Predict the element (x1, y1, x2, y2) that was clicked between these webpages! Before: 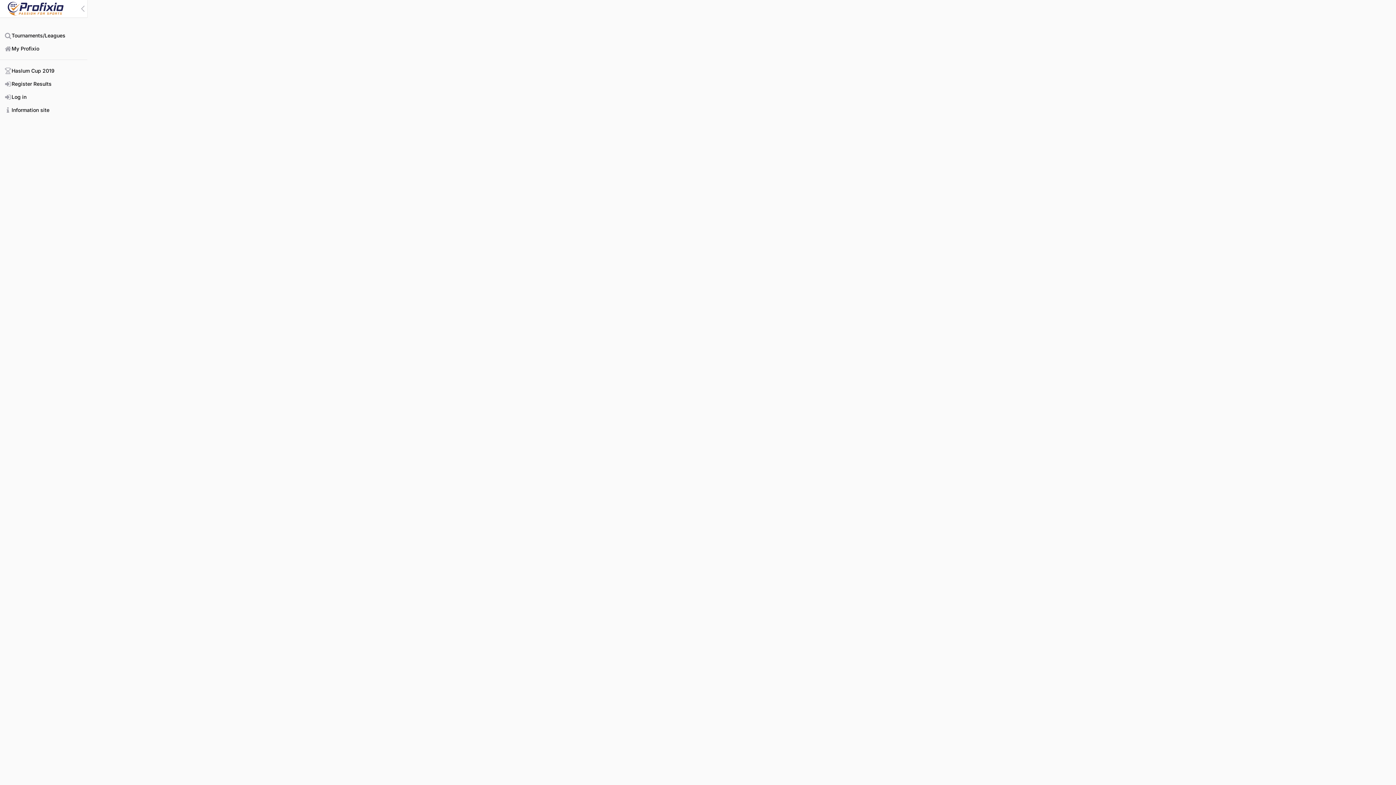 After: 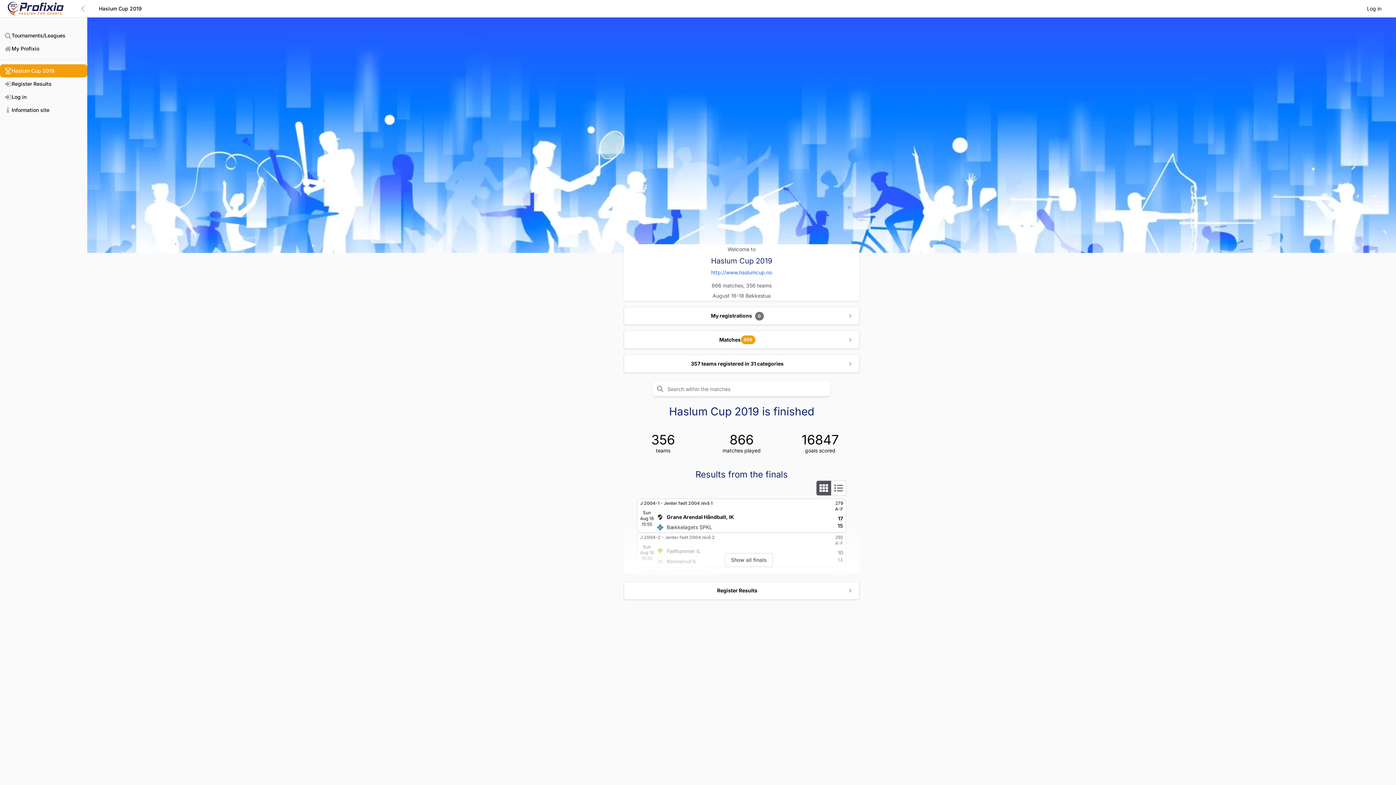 Action: label: Haslum Cup 2019 bbox: (98, 5, 141, 12)